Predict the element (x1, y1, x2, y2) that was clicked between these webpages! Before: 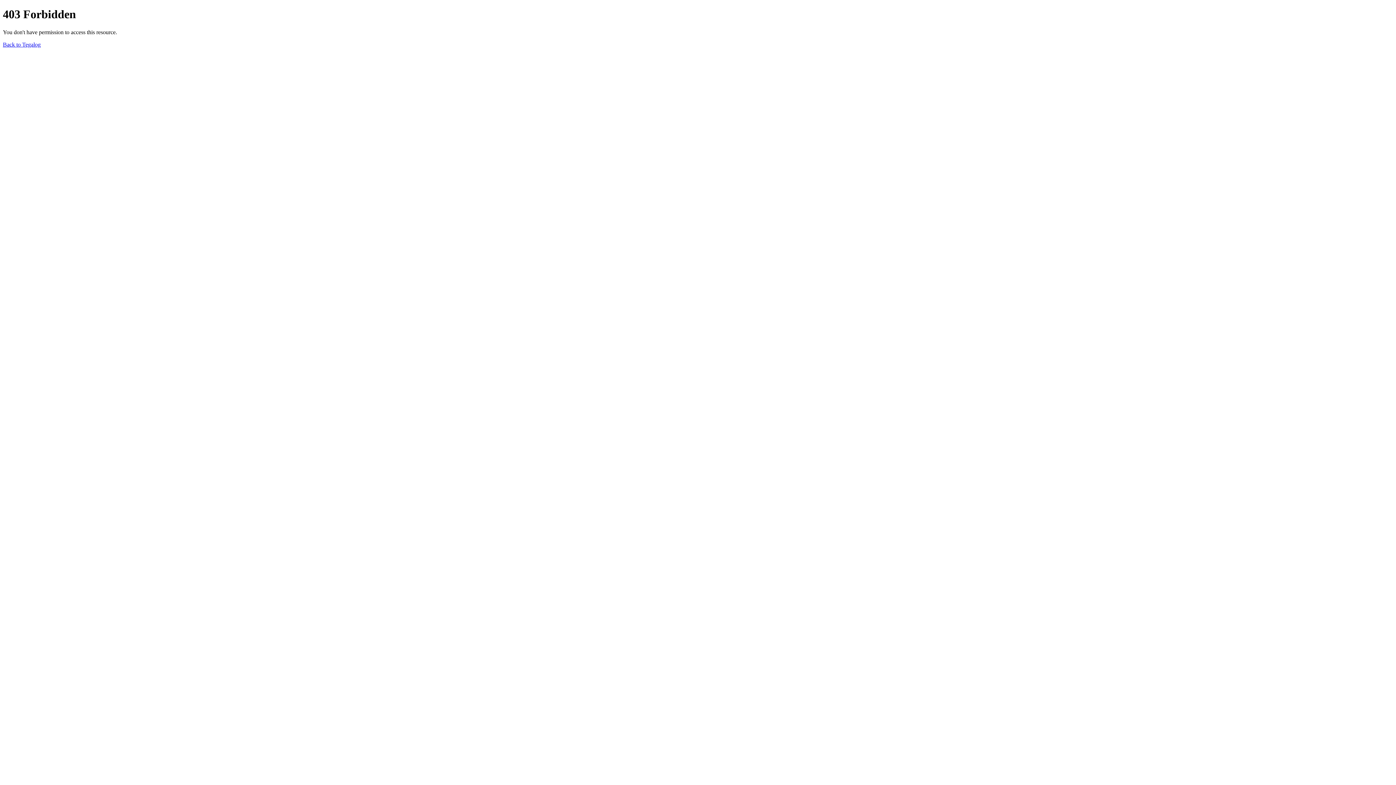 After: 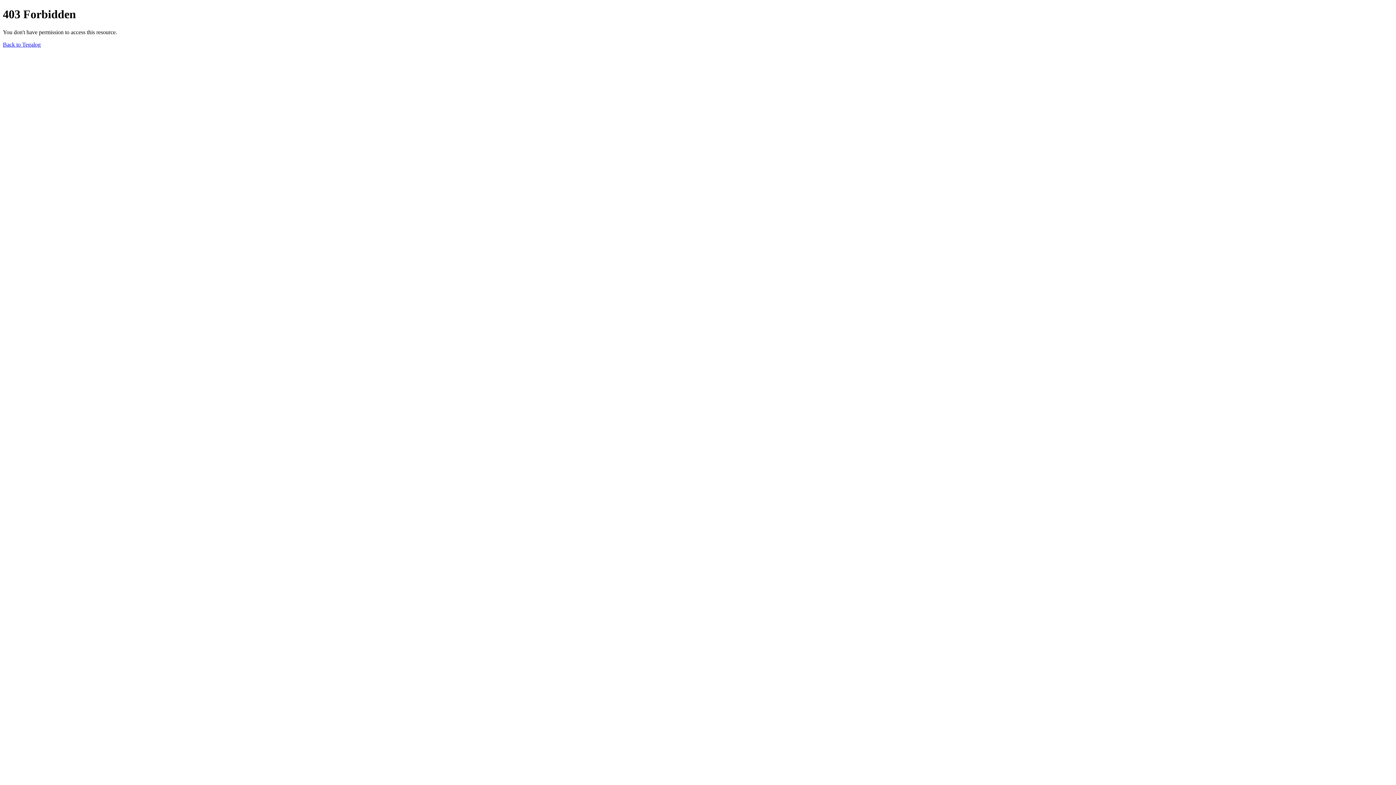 Action: label: Back to Tegalog bbox: (2, 41, 40, 47)